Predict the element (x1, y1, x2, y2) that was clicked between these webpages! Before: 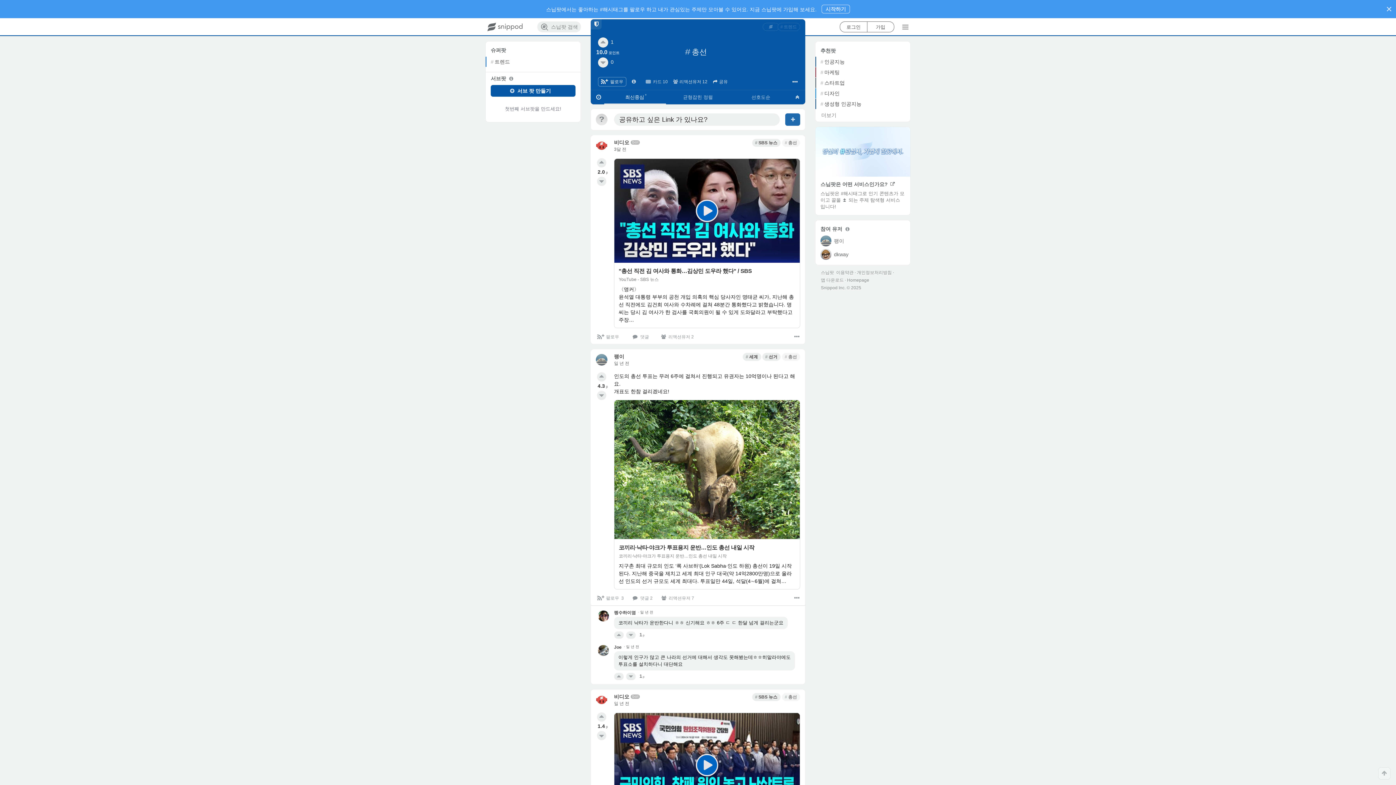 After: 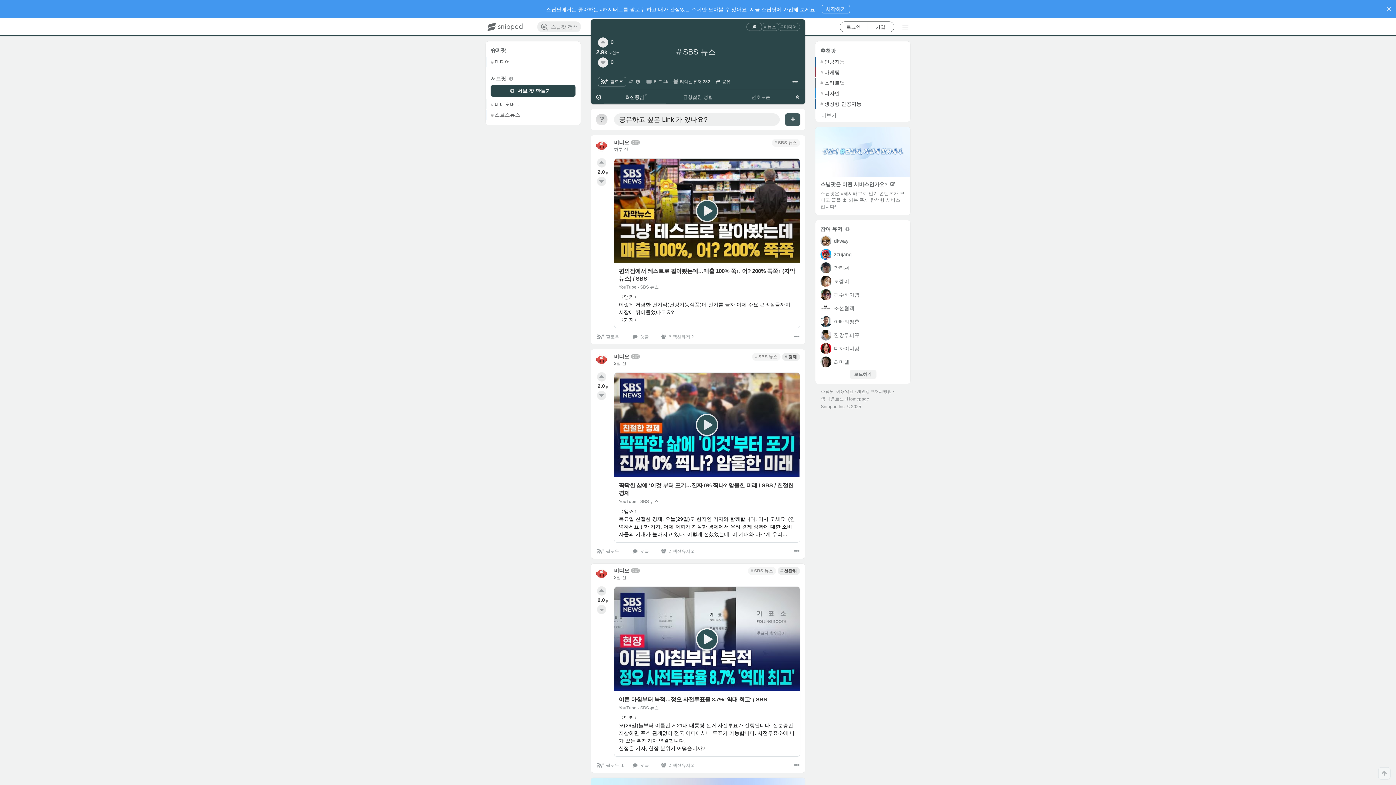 Action: label: SBS 뉴스 bbox: (752, 693, 780, 701)